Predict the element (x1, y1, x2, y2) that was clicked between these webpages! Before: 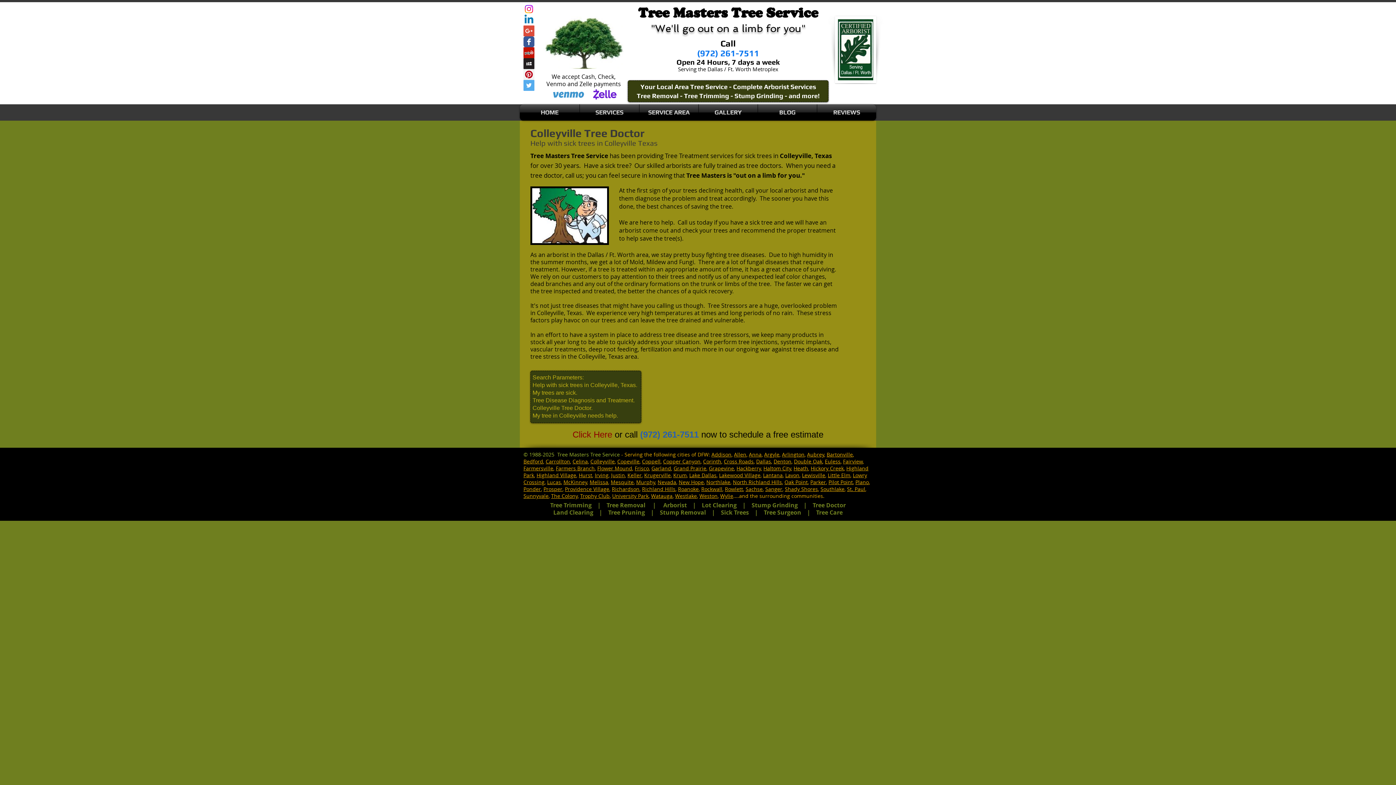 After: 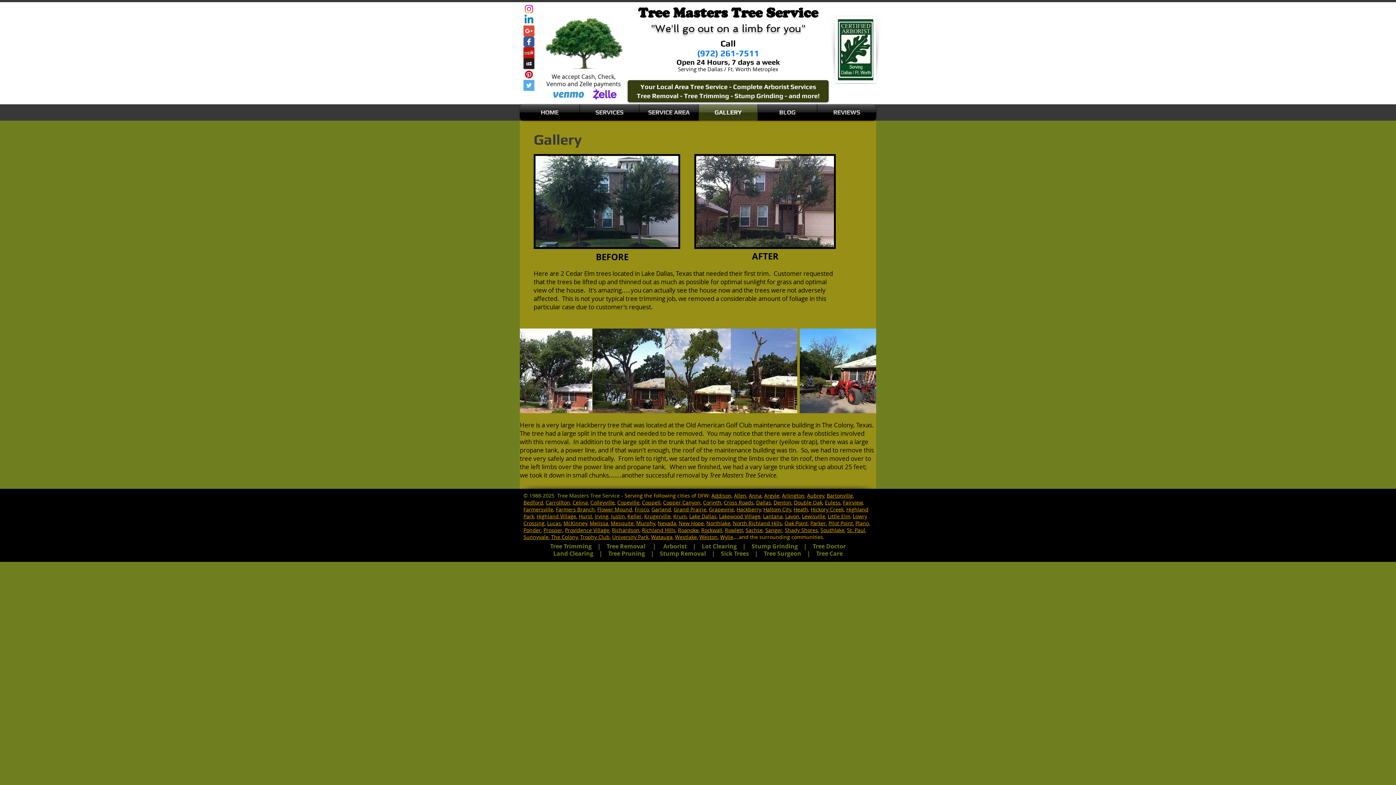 Action: label: GALLERY bbox: (698, 104, 757, 120)